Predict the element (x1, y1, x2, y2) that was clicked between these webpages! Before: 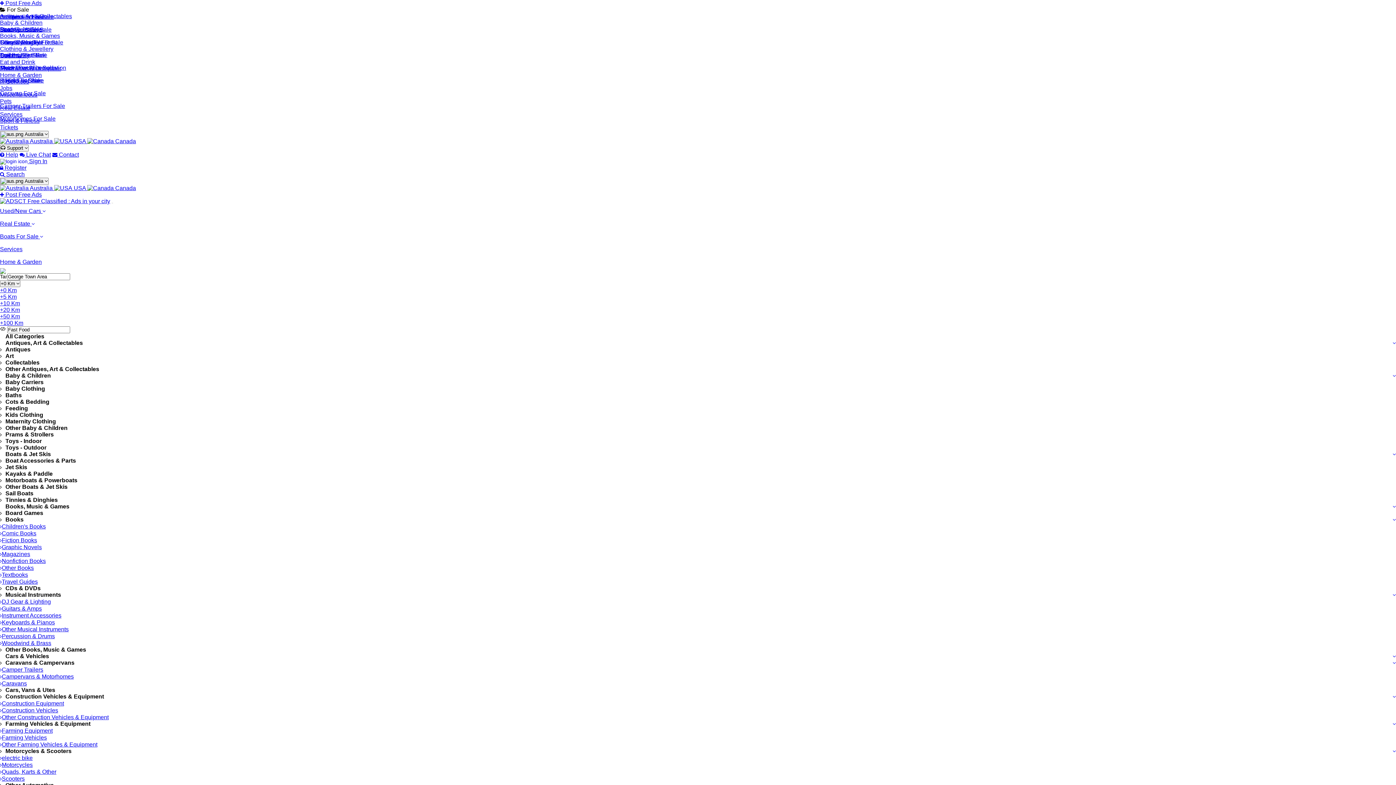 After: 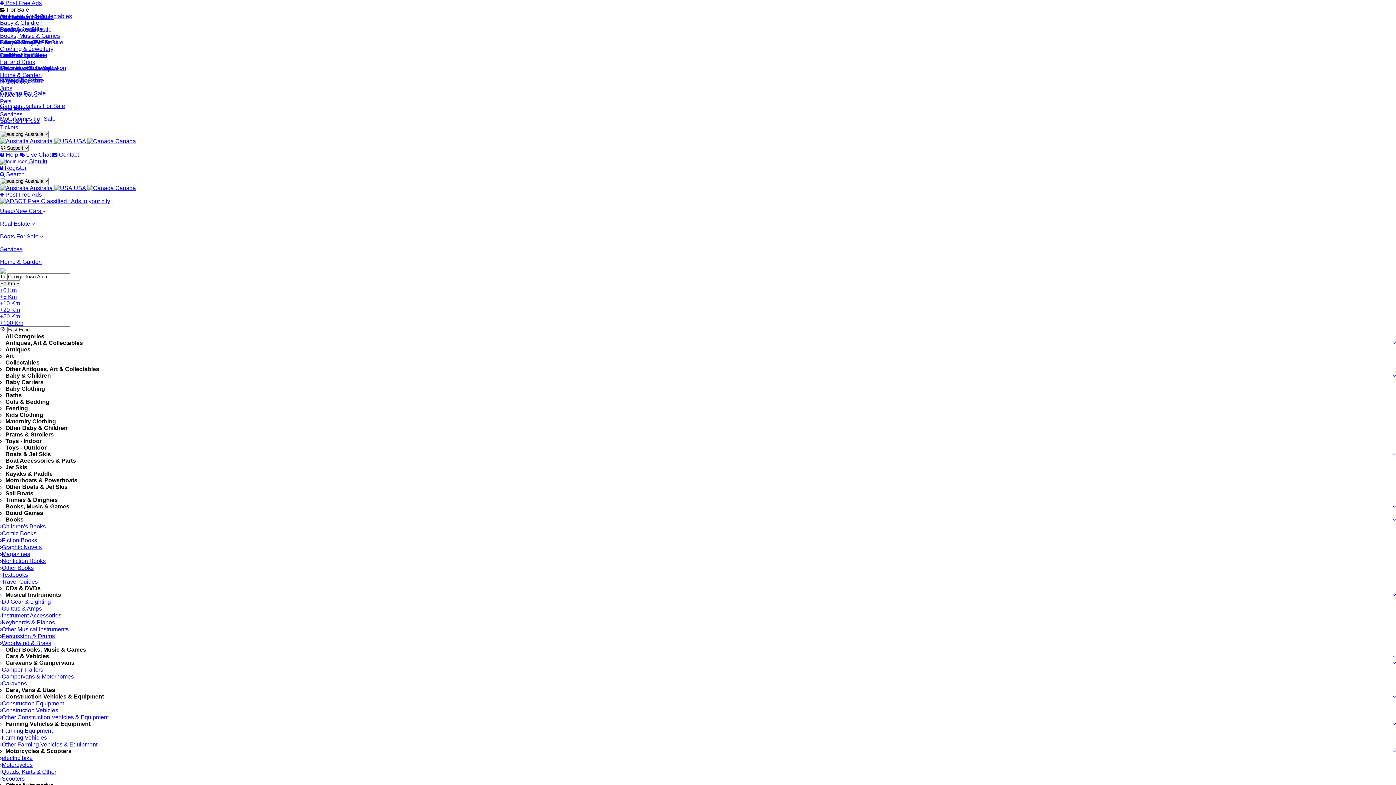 Action: label: Children's Books bbox: (0, 523, 45, 529)